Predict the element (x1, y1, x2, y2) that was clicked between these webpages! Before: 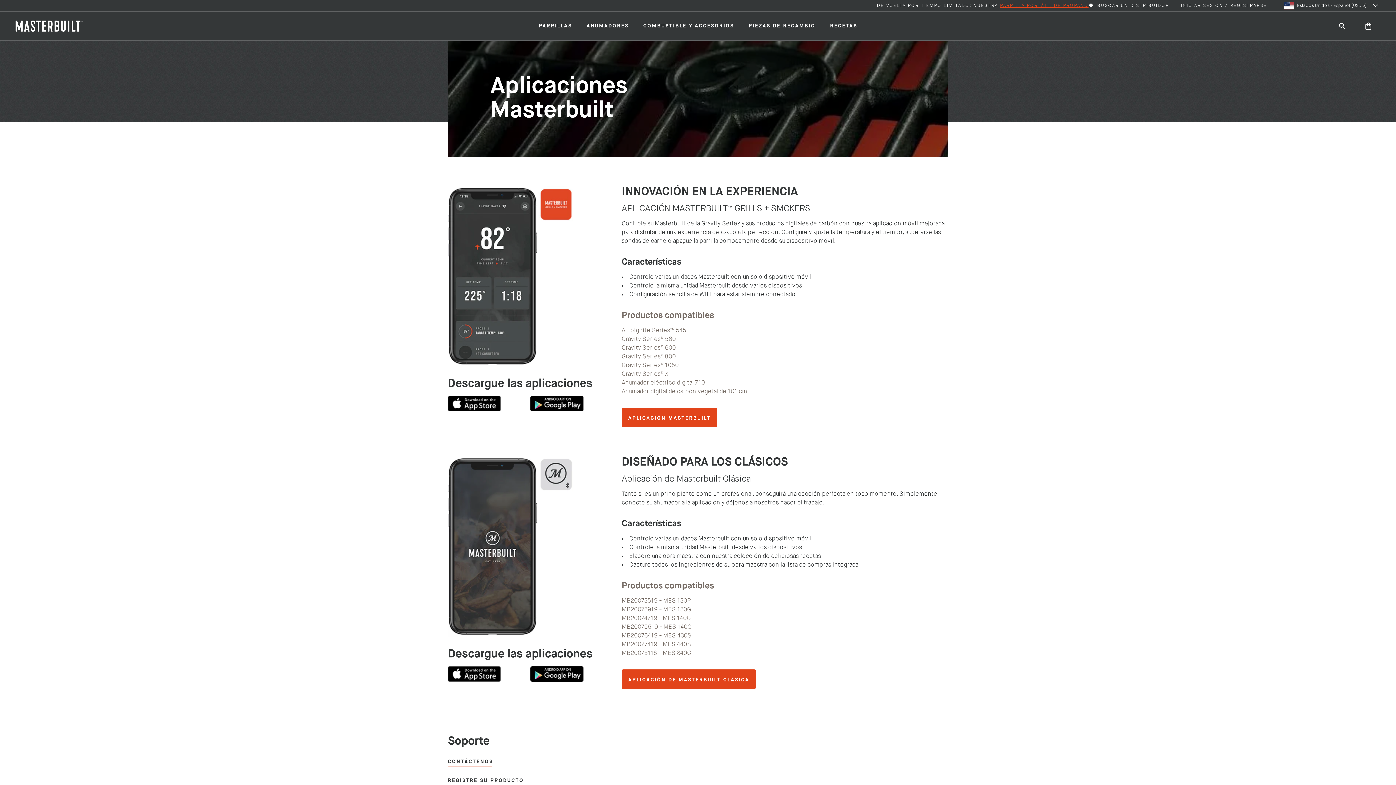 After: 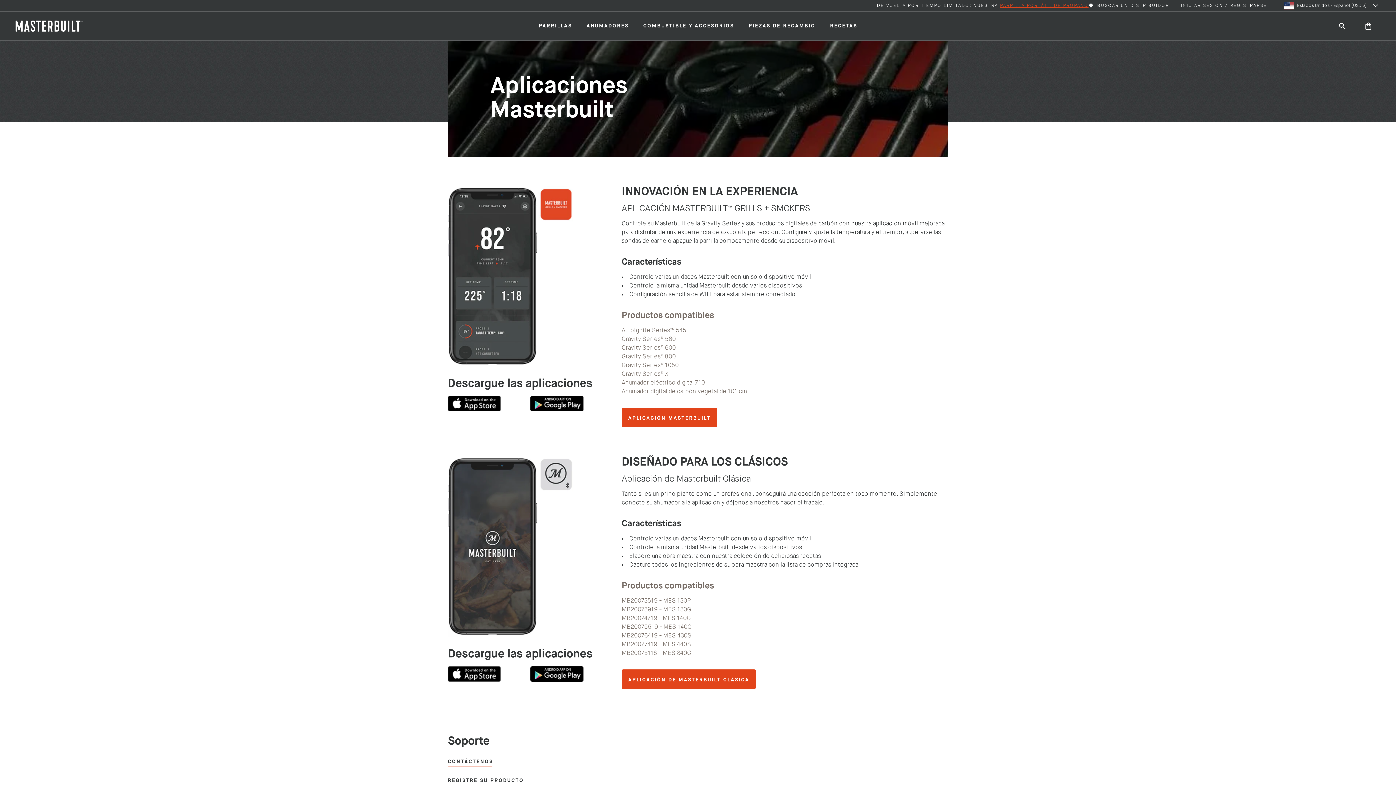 Action: label: Get it on Google Play bbox: (530, 396, 613, 411)